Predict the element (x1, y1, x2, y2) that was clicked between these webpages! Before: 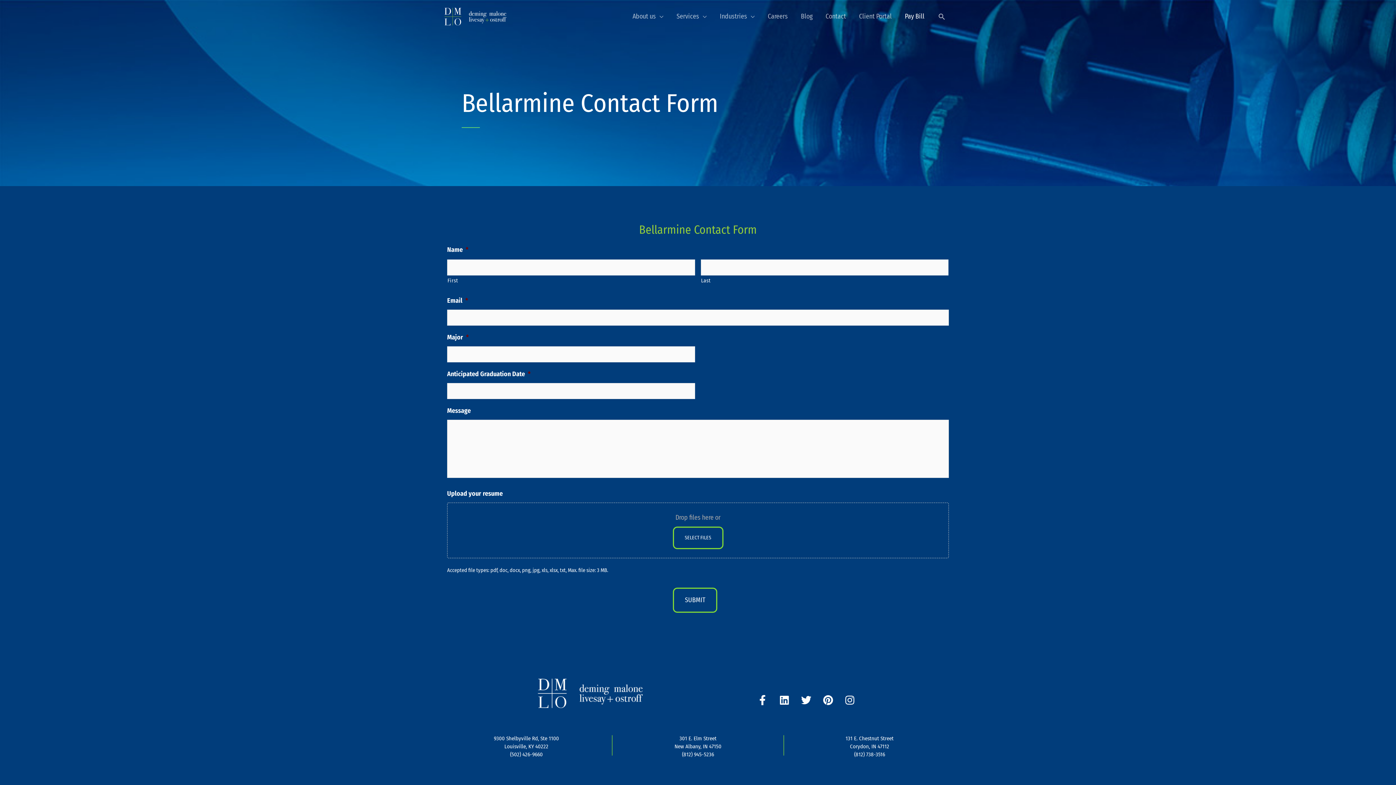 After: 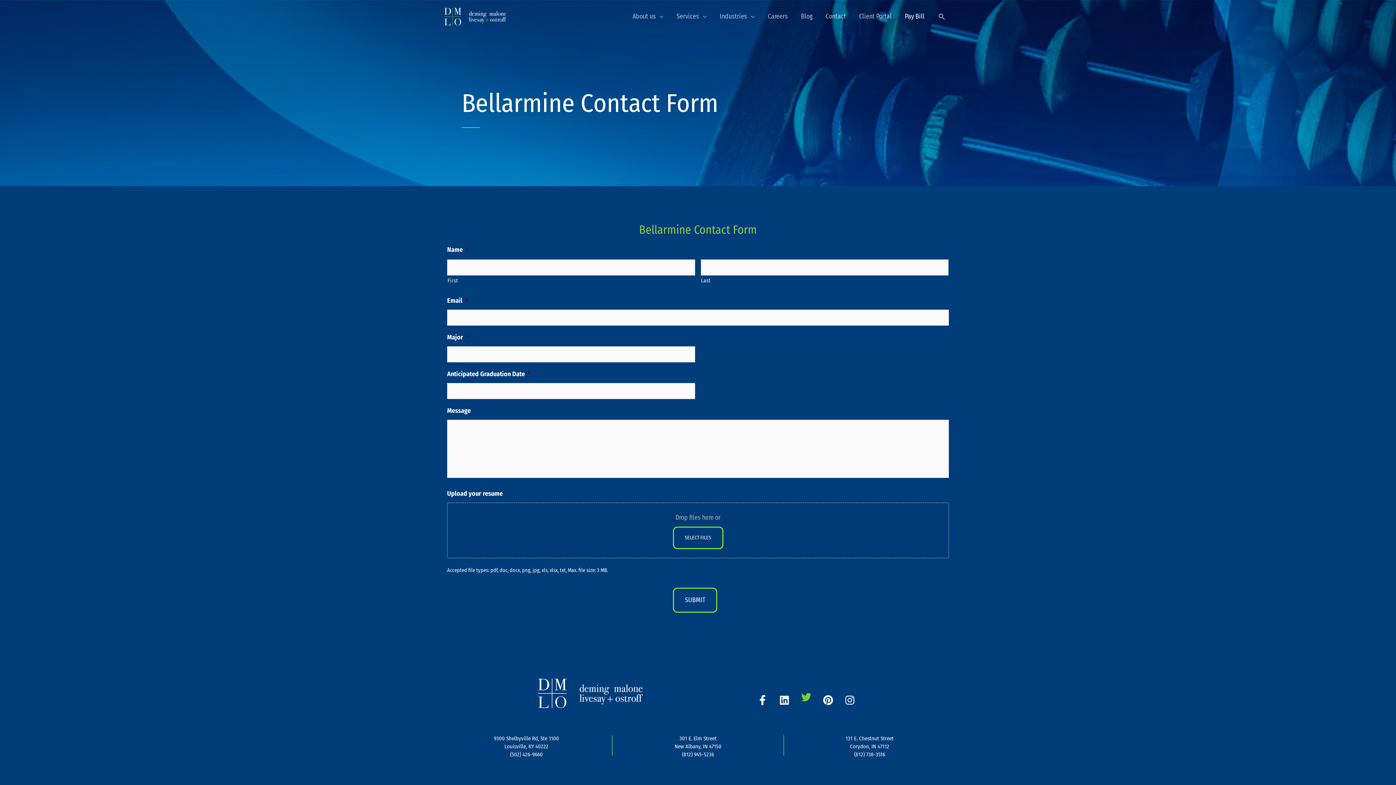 Action: bbox: (796, 690, 816, 710) label: Twitter